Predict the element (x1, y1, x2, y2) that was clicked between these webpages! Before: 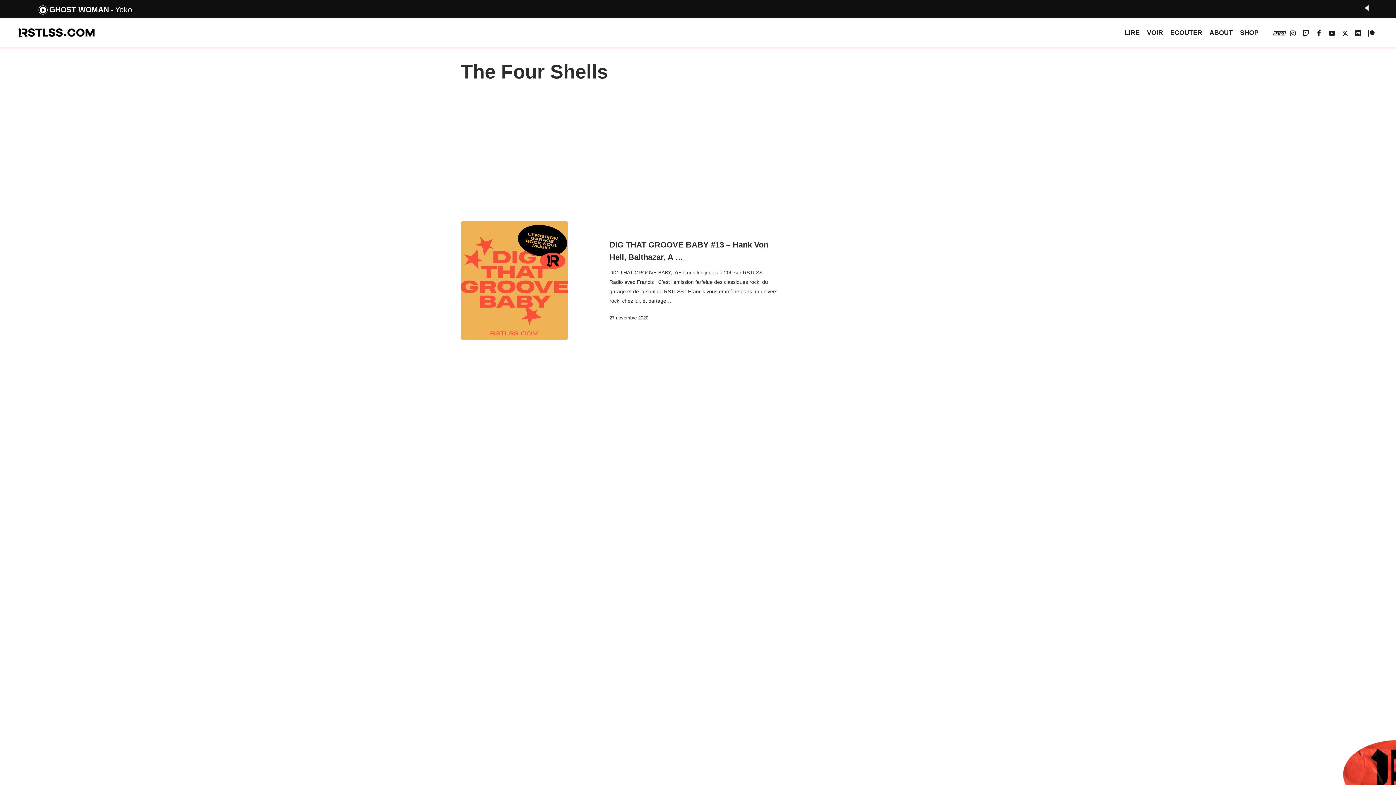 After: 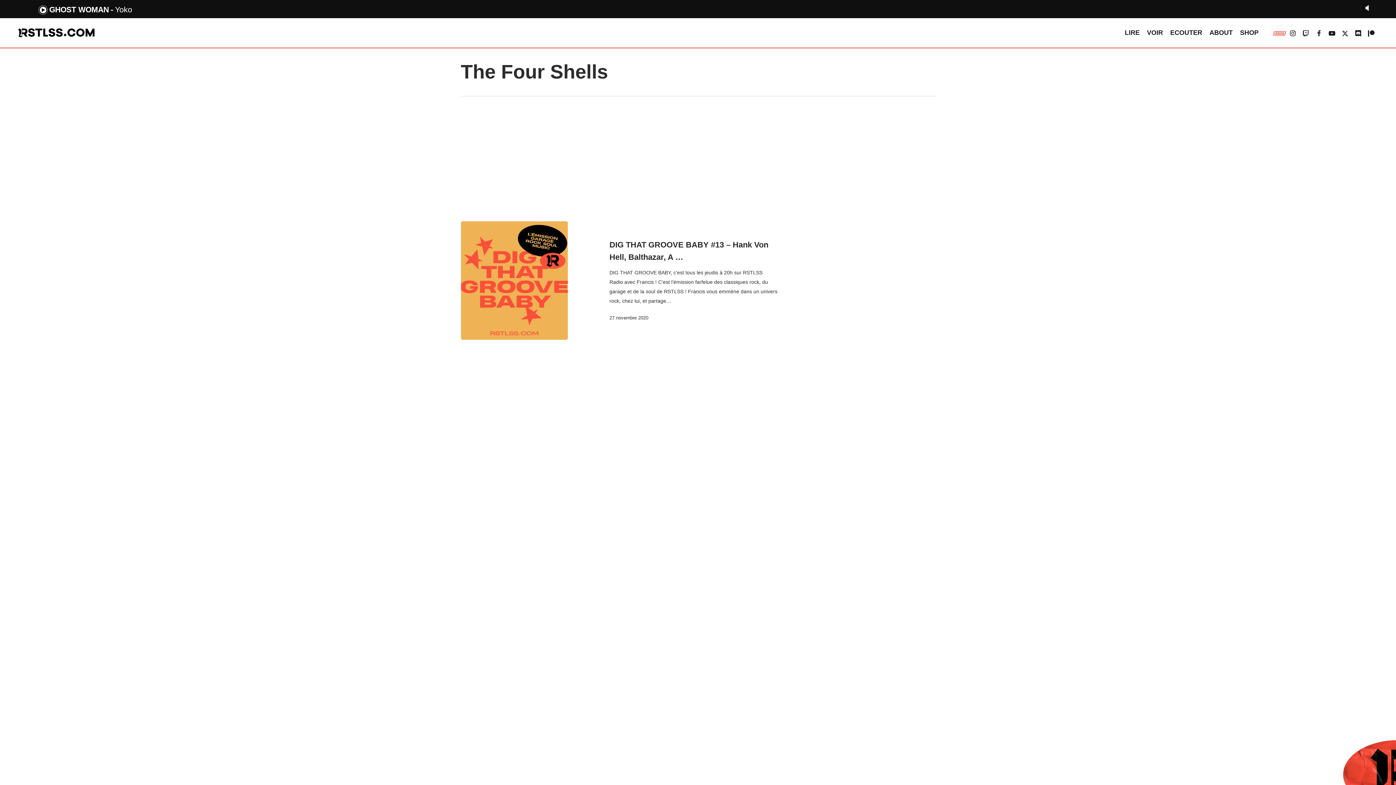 Action: bbox: (1273, 28, 1286, 37) label: vk